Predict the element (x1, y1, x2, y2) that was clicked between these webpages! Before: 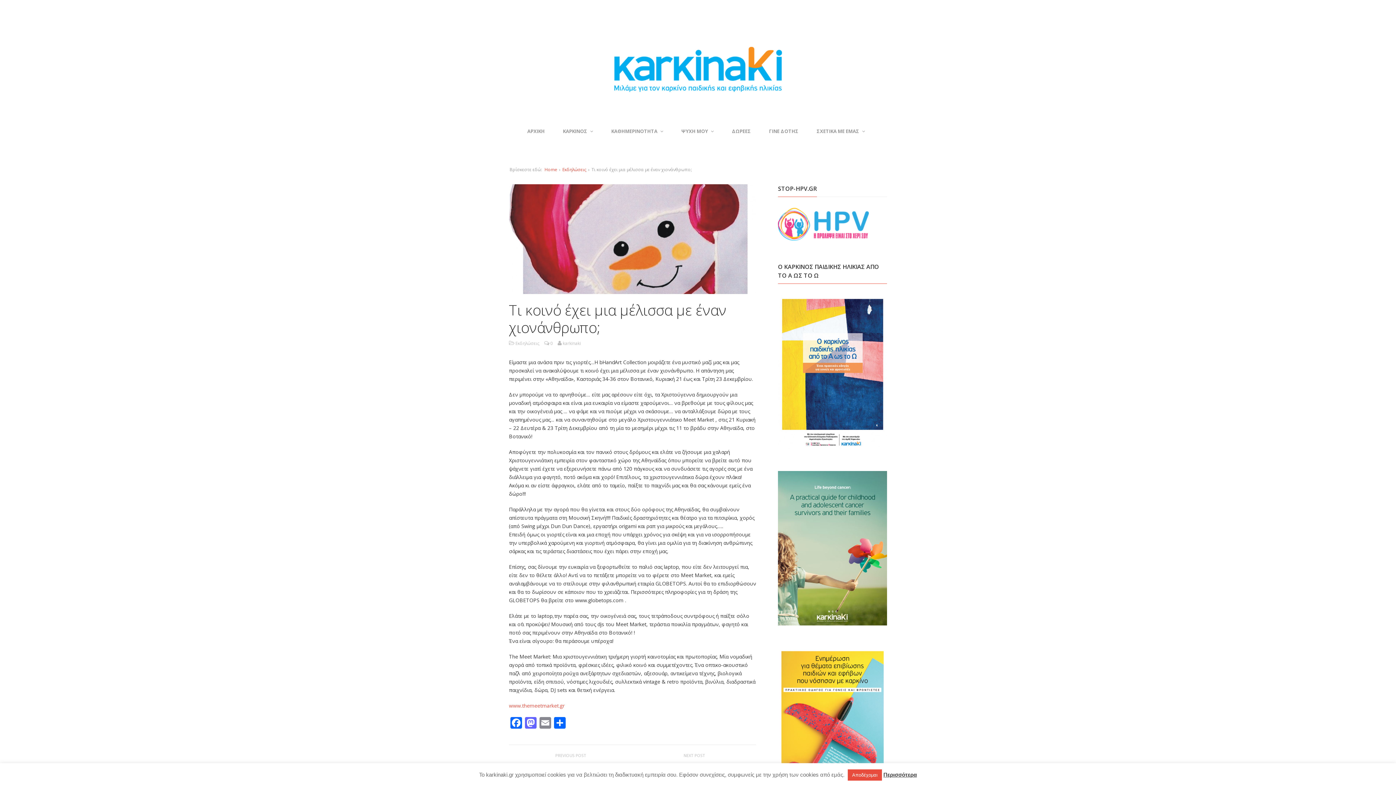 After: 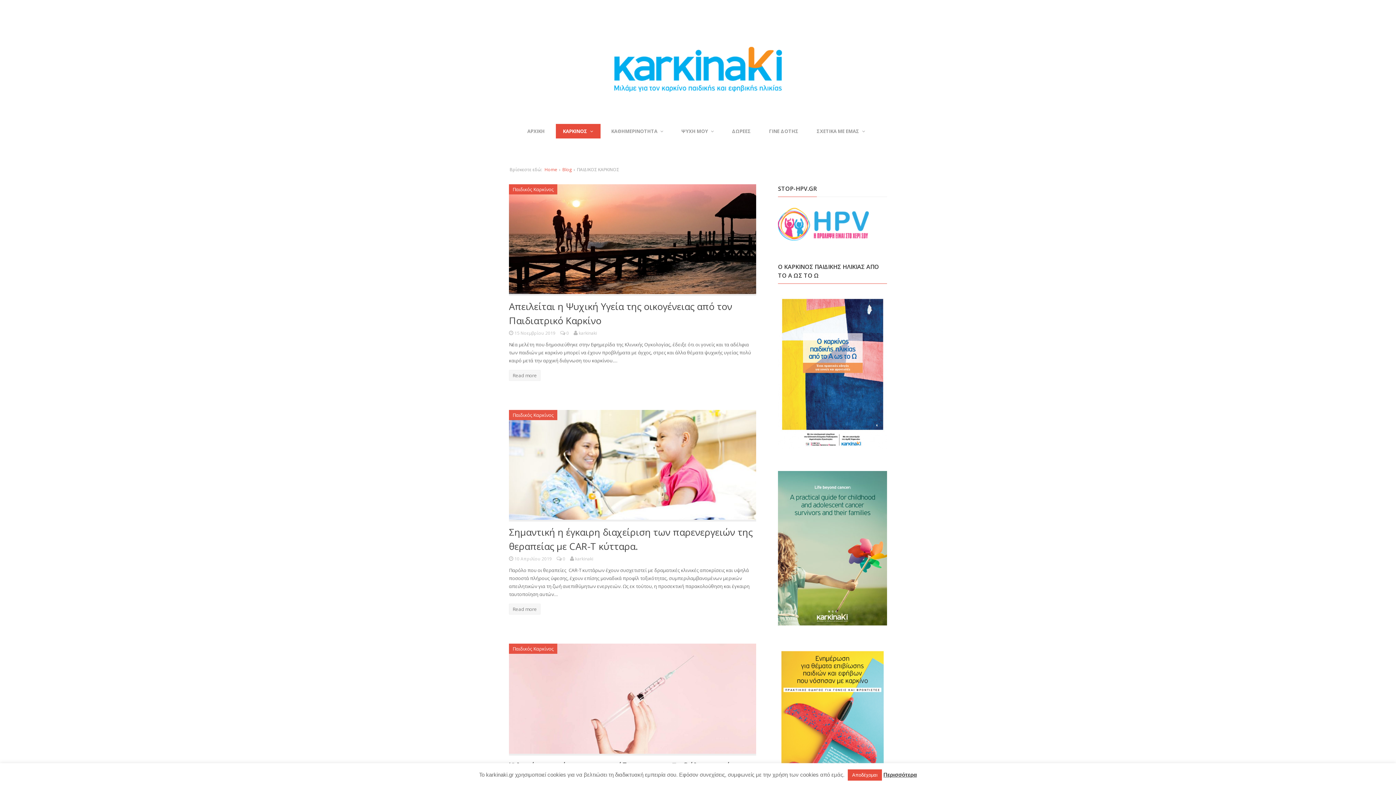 Action: bbox: (555, 124, 600, 138) label: ΚΑΡΚΙΝΟΣ